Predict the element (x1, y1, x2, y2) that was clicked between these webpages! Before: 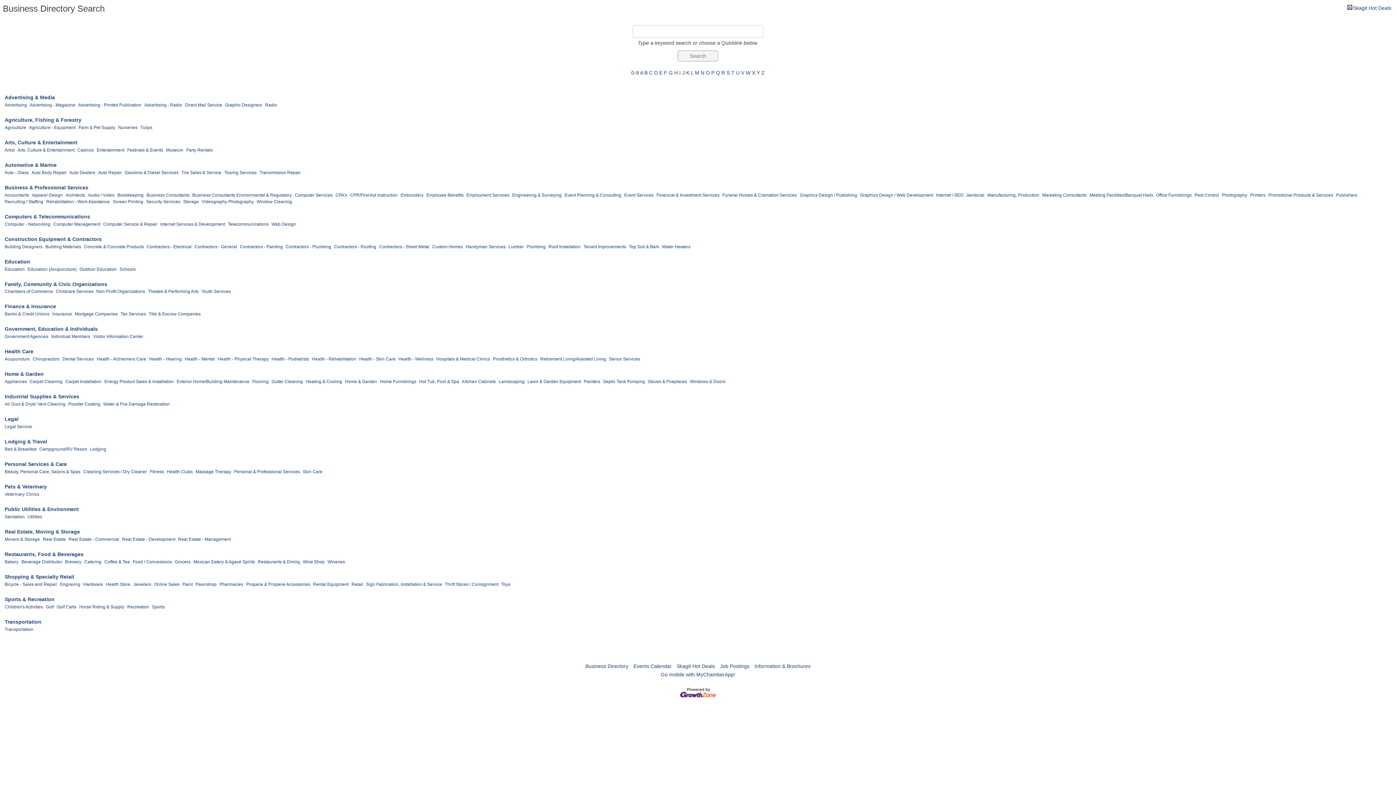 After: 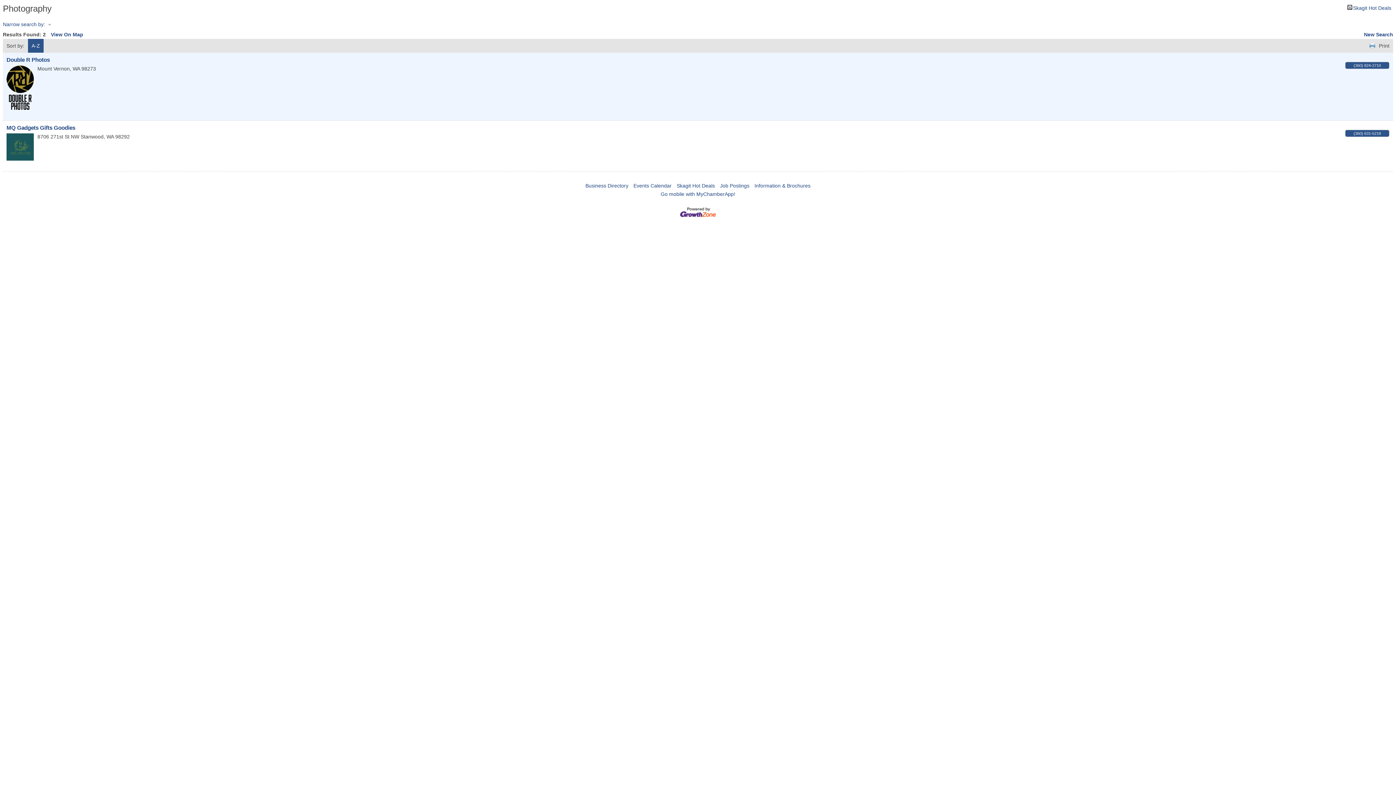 Action: label: Photography bbox: (1222, 191, 1247, 198)